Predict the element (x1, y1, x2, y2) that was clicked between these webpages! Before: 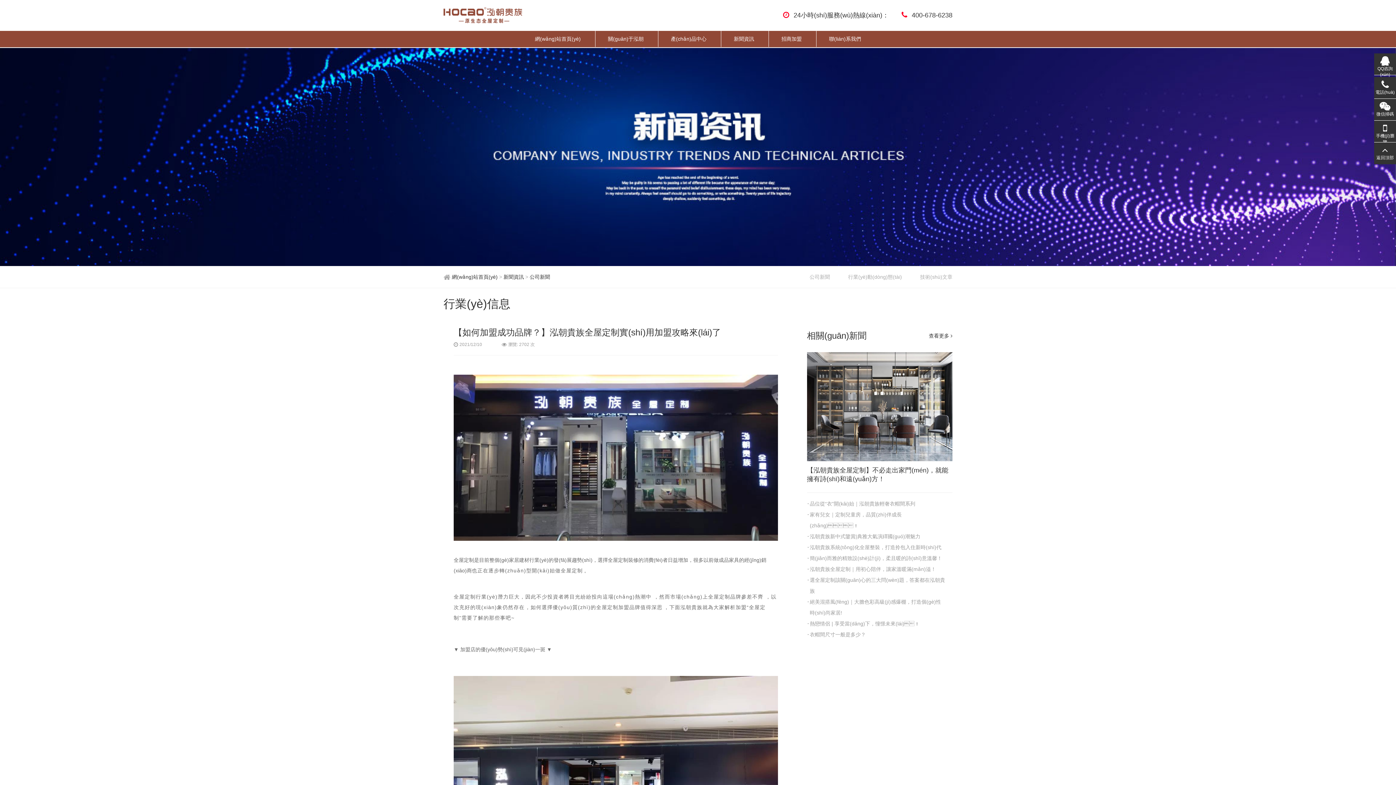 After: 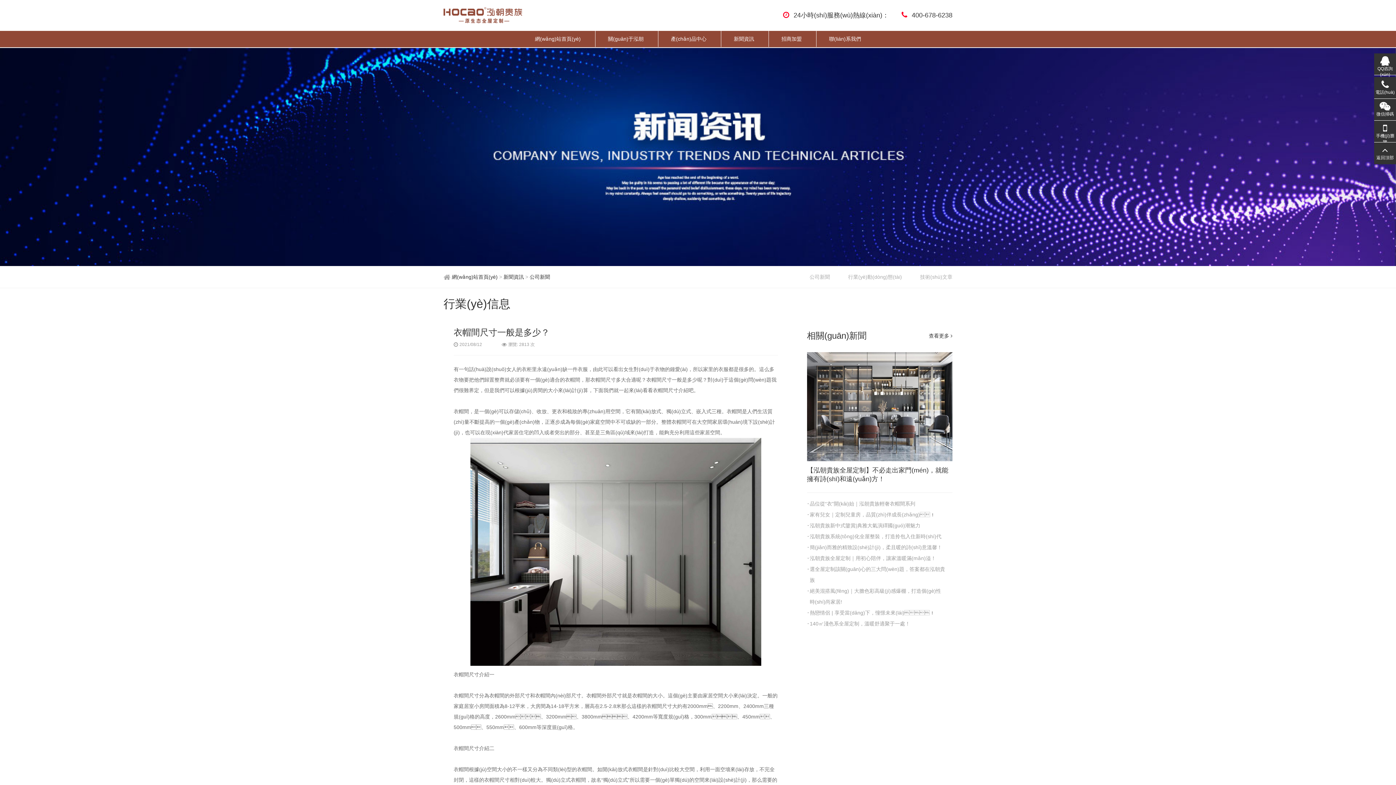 Action: label: 衣帽間尺寸一般是多少？ bbox: (807, 629, 952, 640)